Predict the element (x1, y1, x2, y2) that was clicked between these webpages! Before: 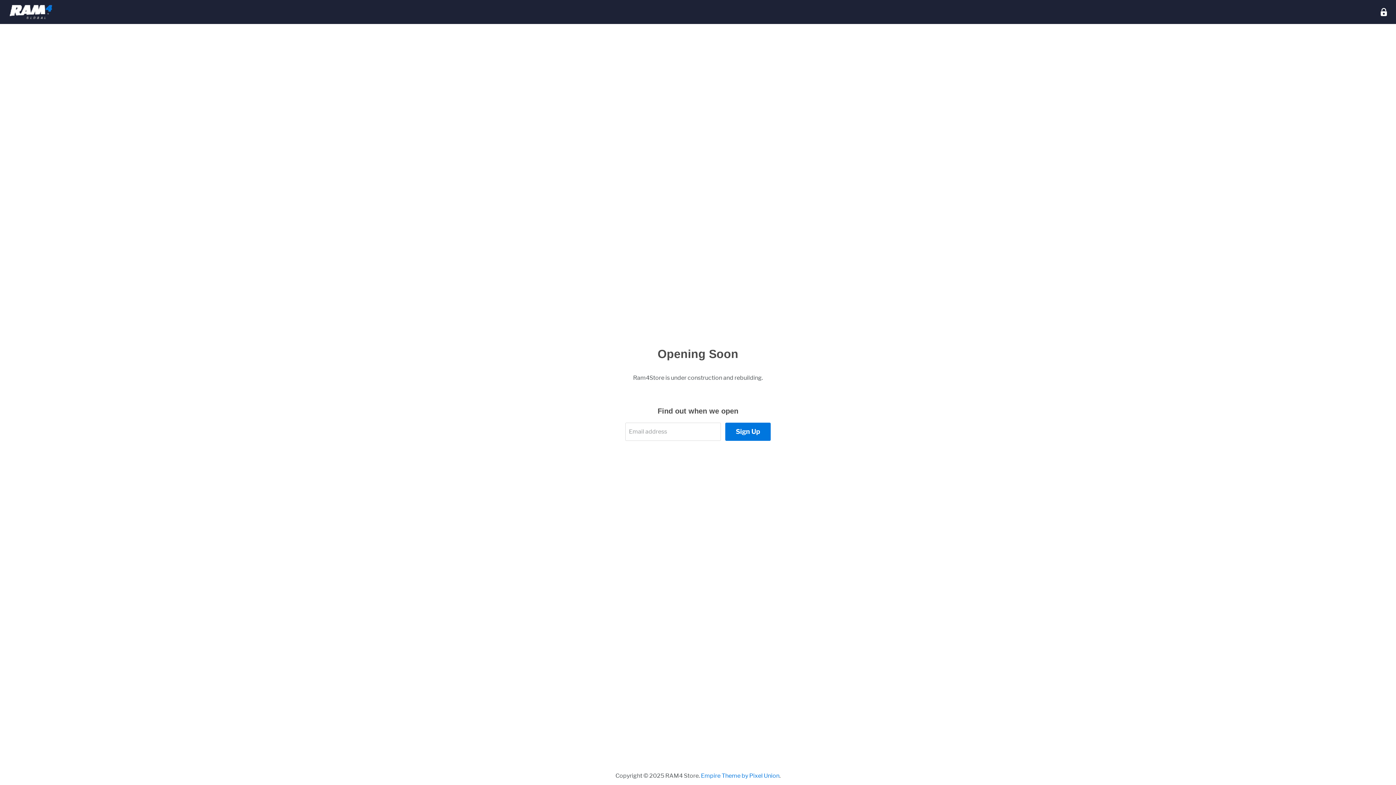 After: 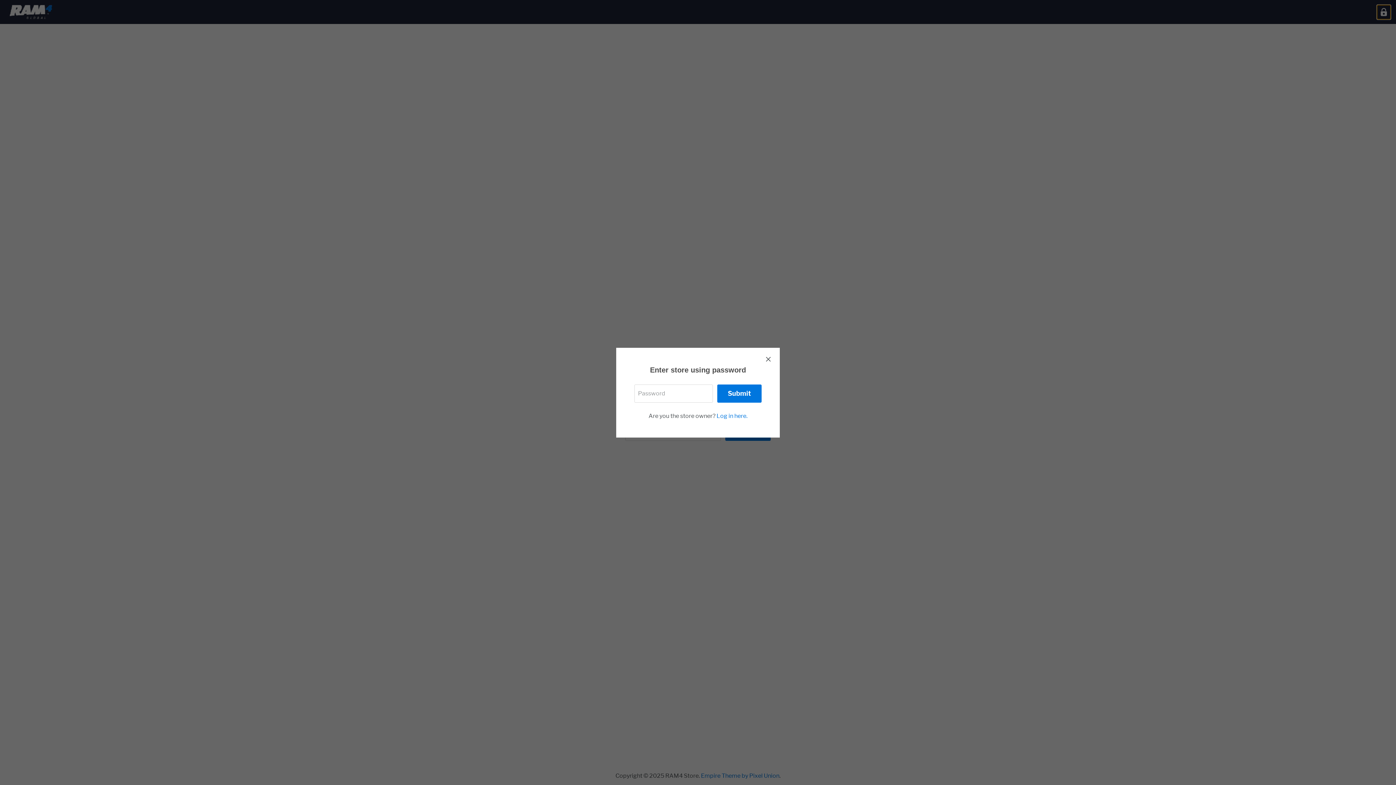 Action: label: Enter store using password bbox: (1377, 5, 1390, 19)